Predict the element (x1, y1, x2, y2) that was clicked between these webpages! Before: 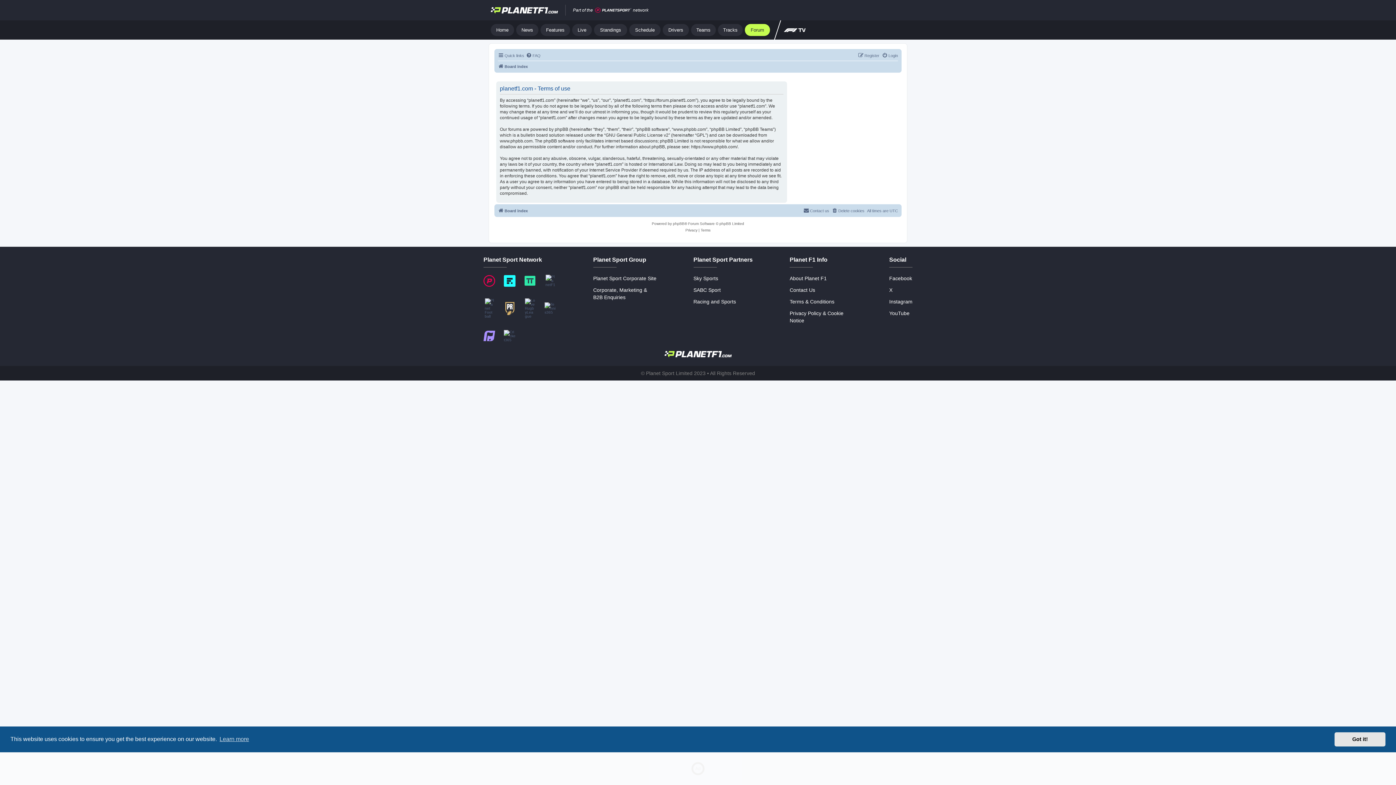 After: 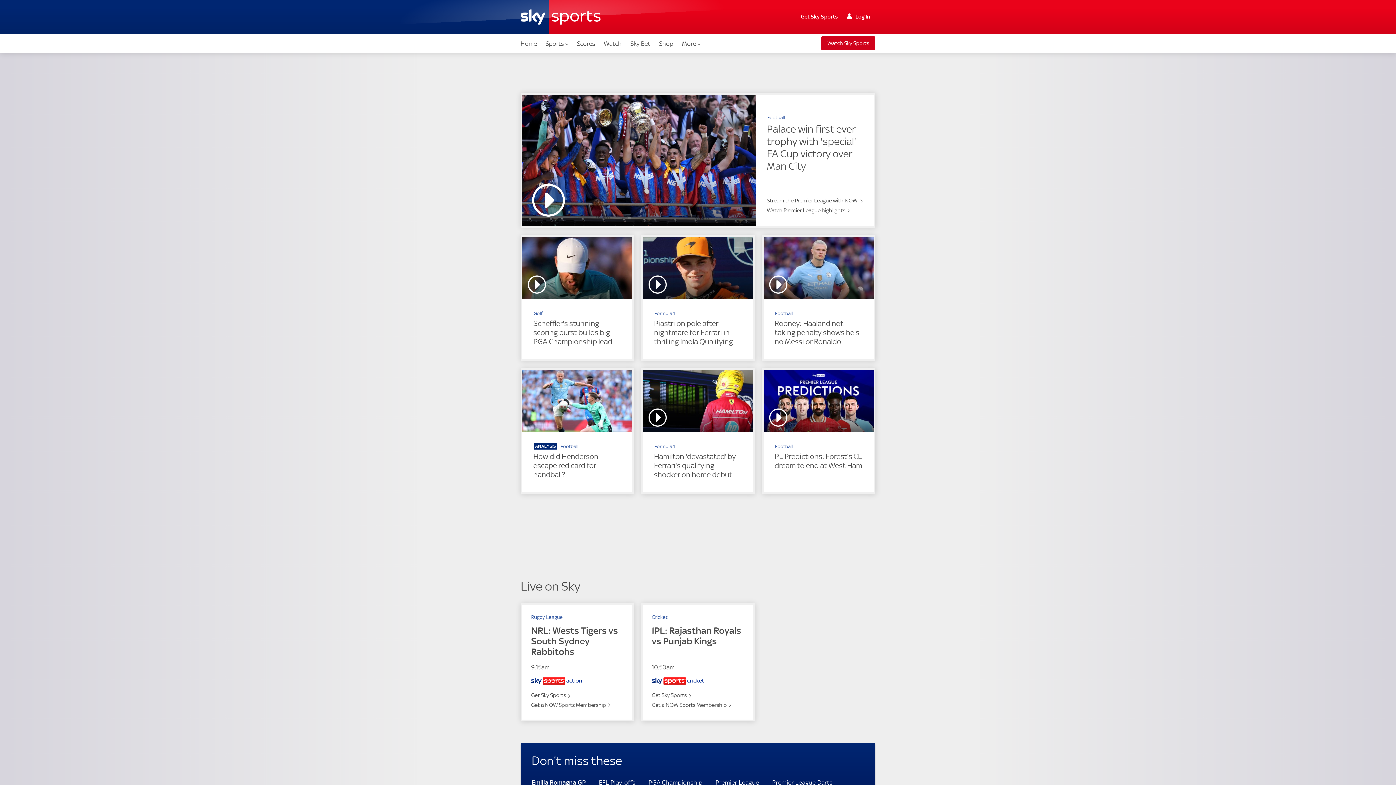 Action: label: Sky Sports bbox: (693, 274, 752, 282)